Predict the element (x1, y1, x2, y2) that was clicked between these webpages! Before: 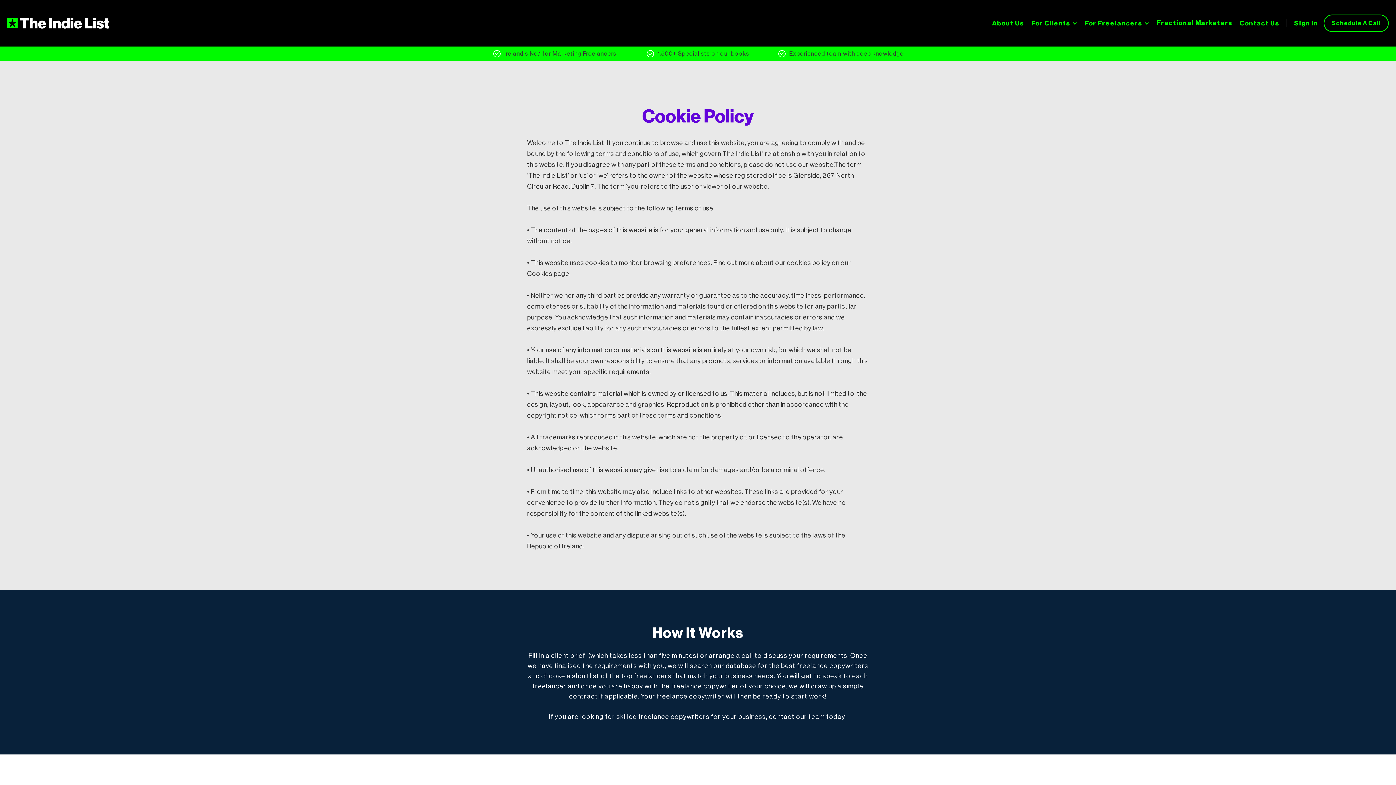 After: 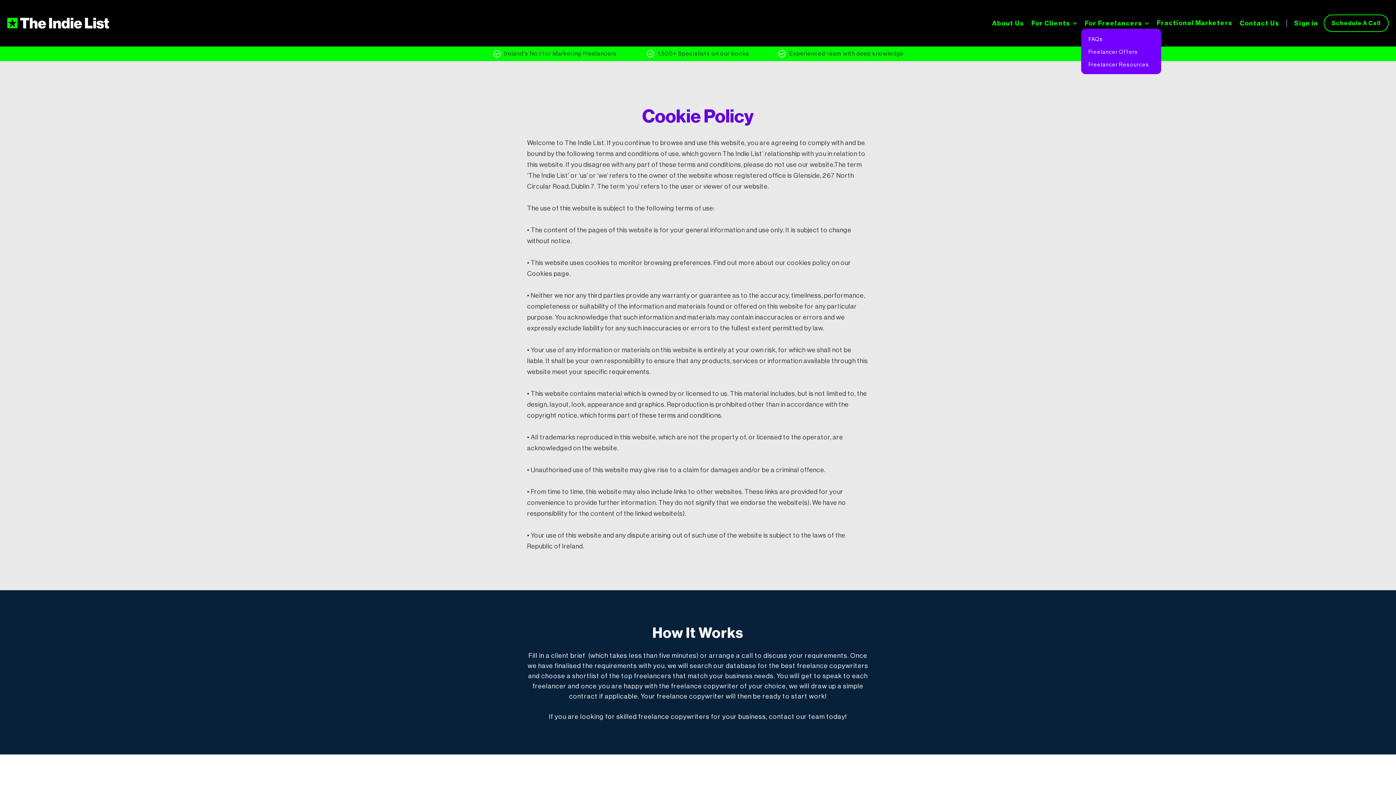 Action: bbox: (1081, 17, 1153, 28) label: For Freelancers